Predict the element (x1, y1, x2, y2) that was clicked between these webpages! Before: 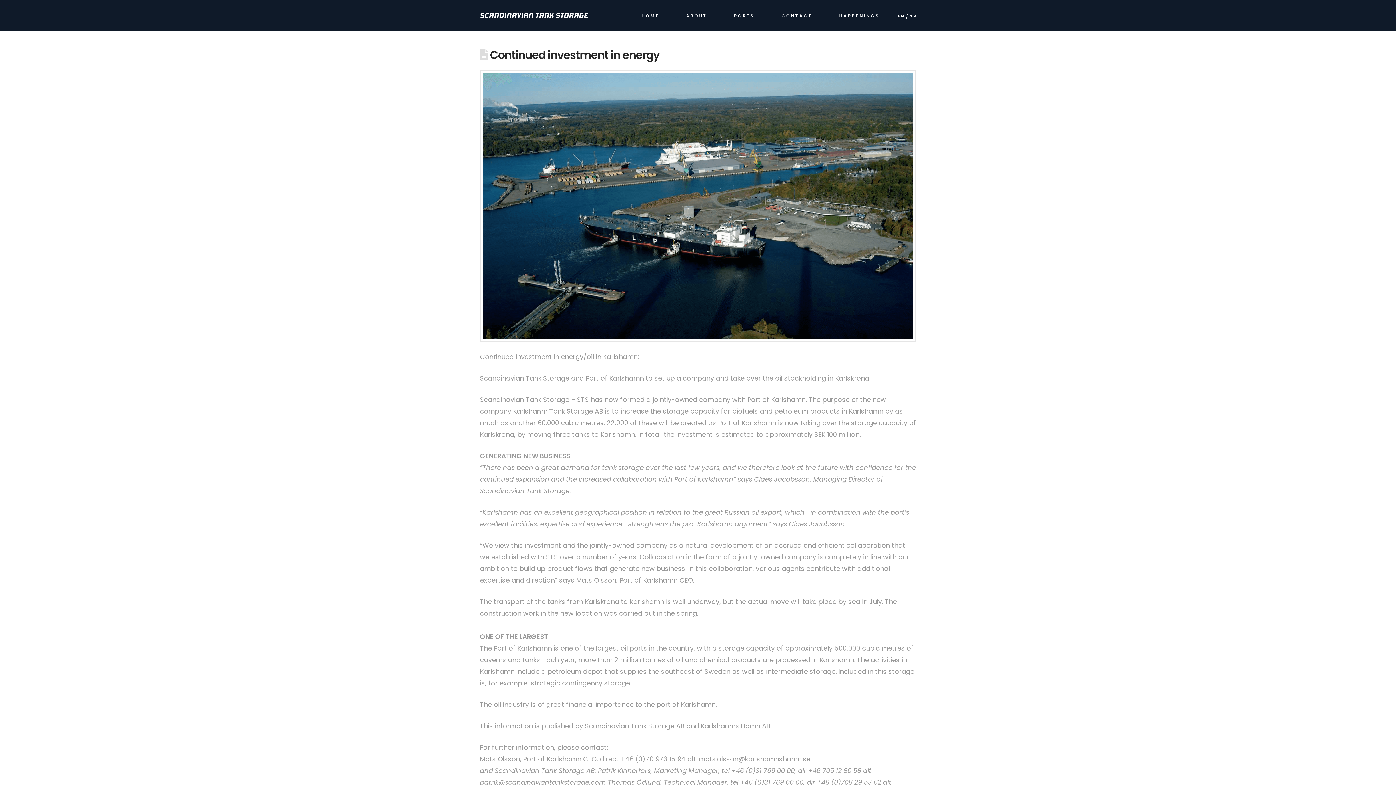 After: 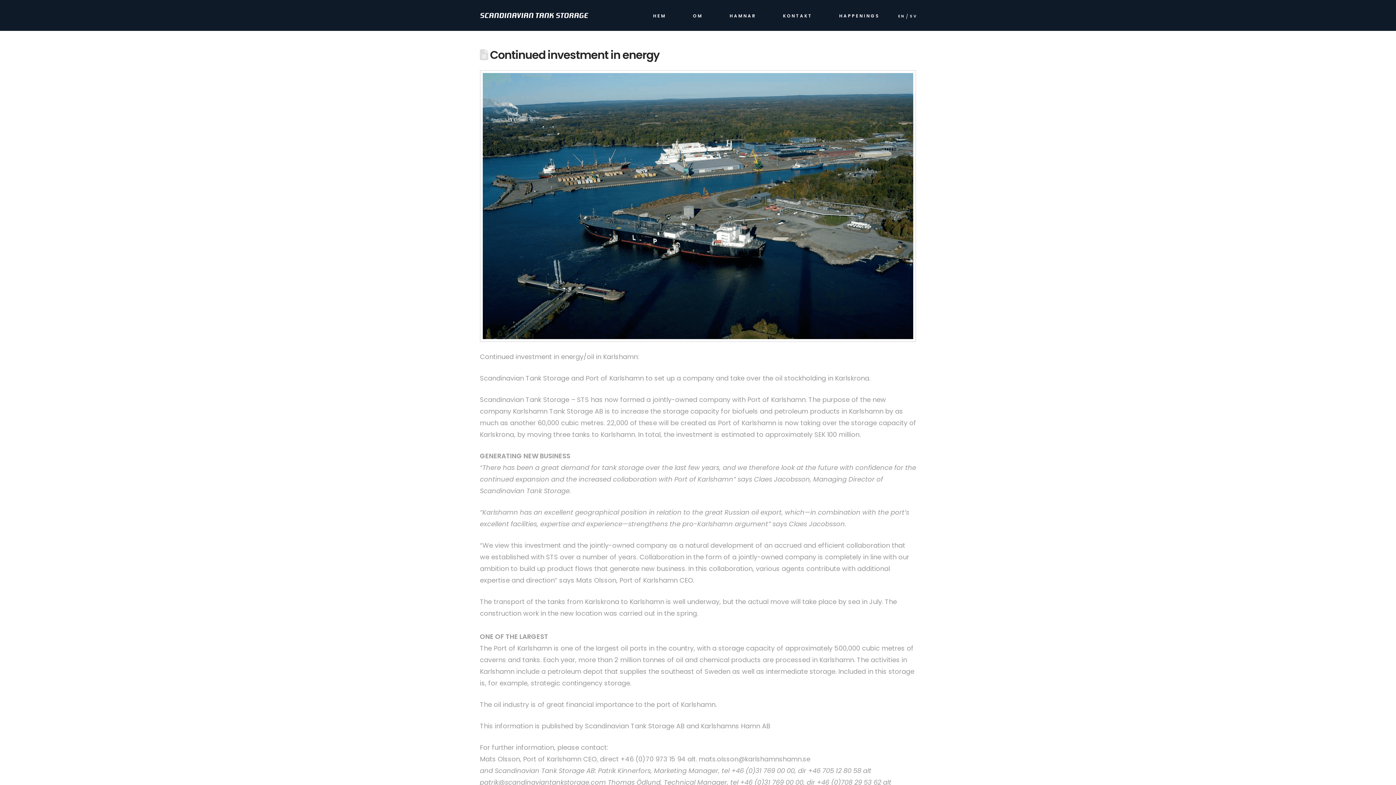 Action: label: SV bbox: (910, 13, 916, 22)